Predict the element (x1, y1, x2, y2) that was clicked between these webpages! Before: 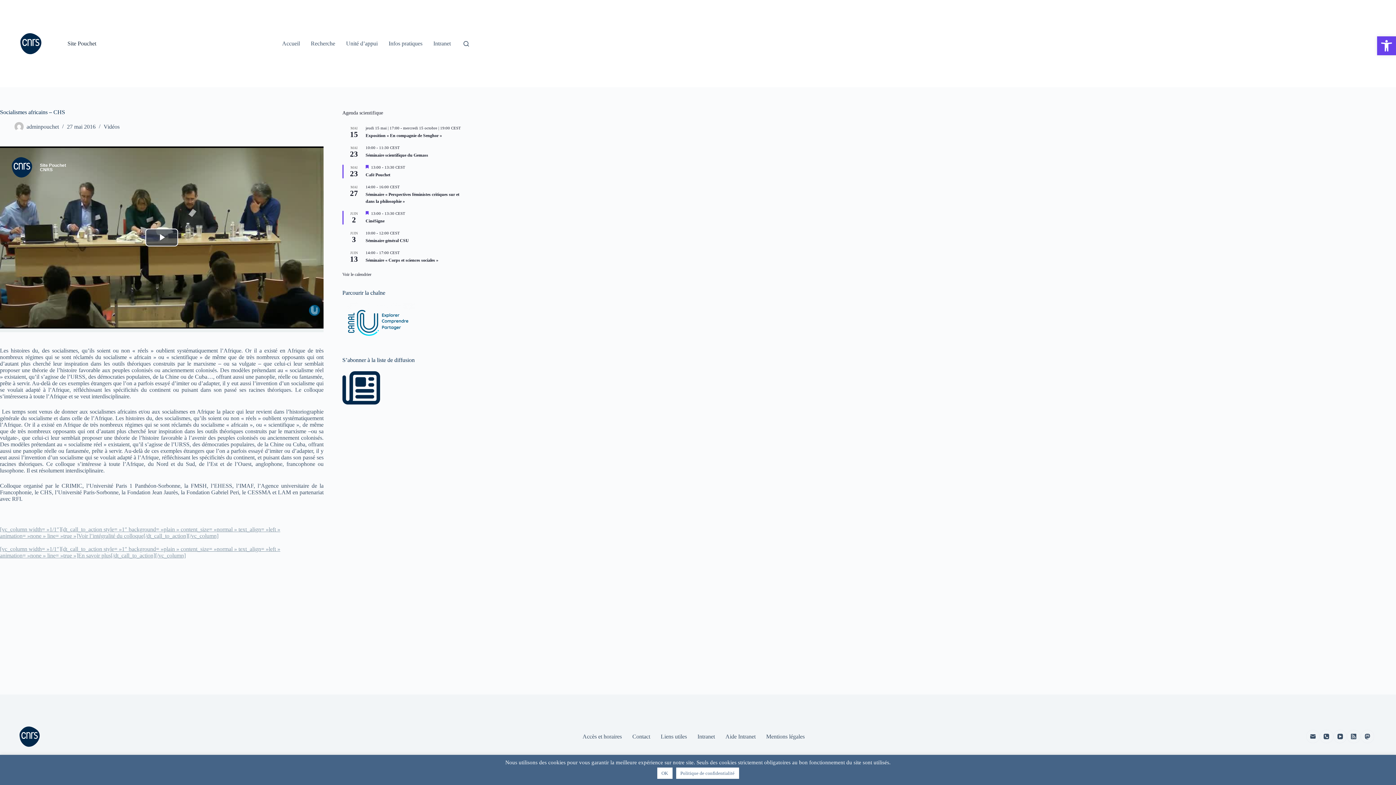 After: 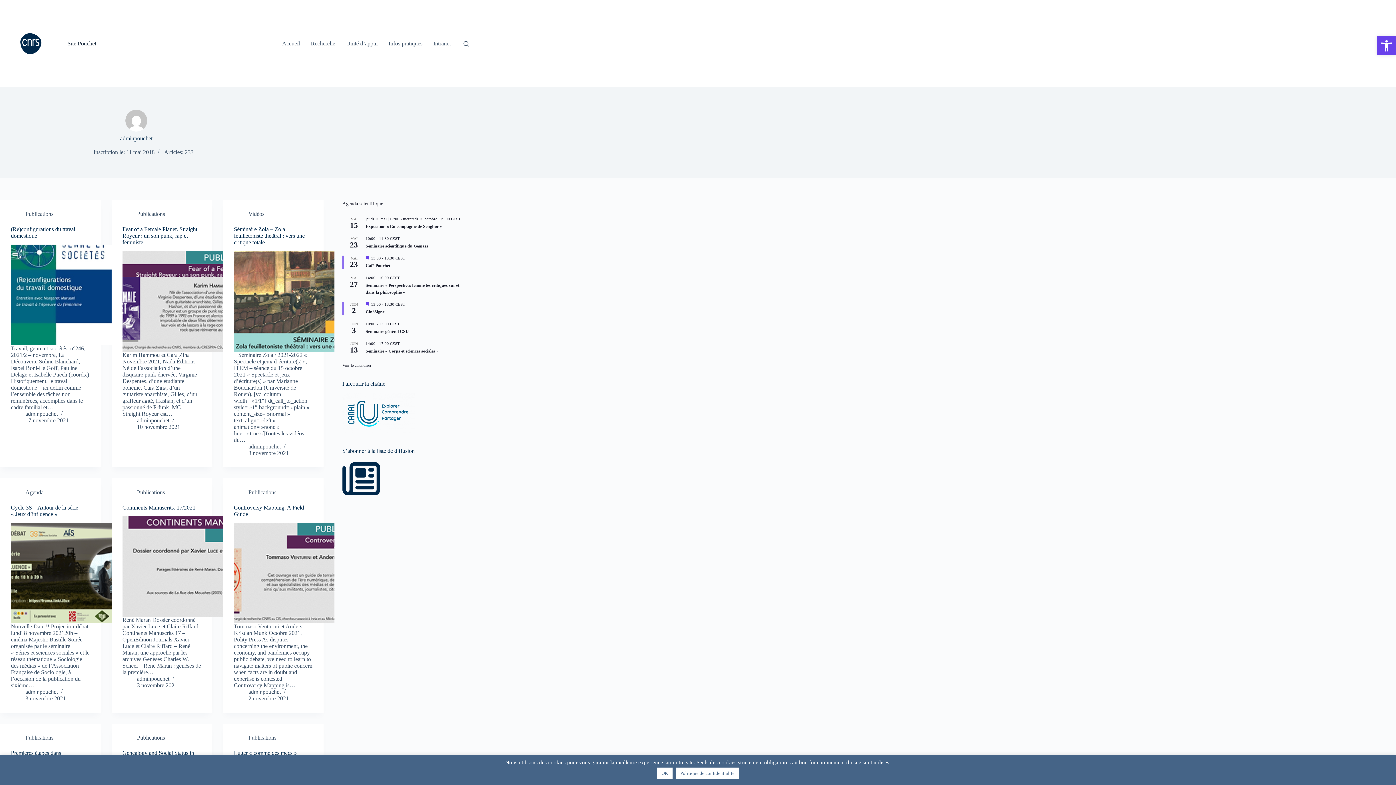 Action: bbox: (14, 122, 23, 131)